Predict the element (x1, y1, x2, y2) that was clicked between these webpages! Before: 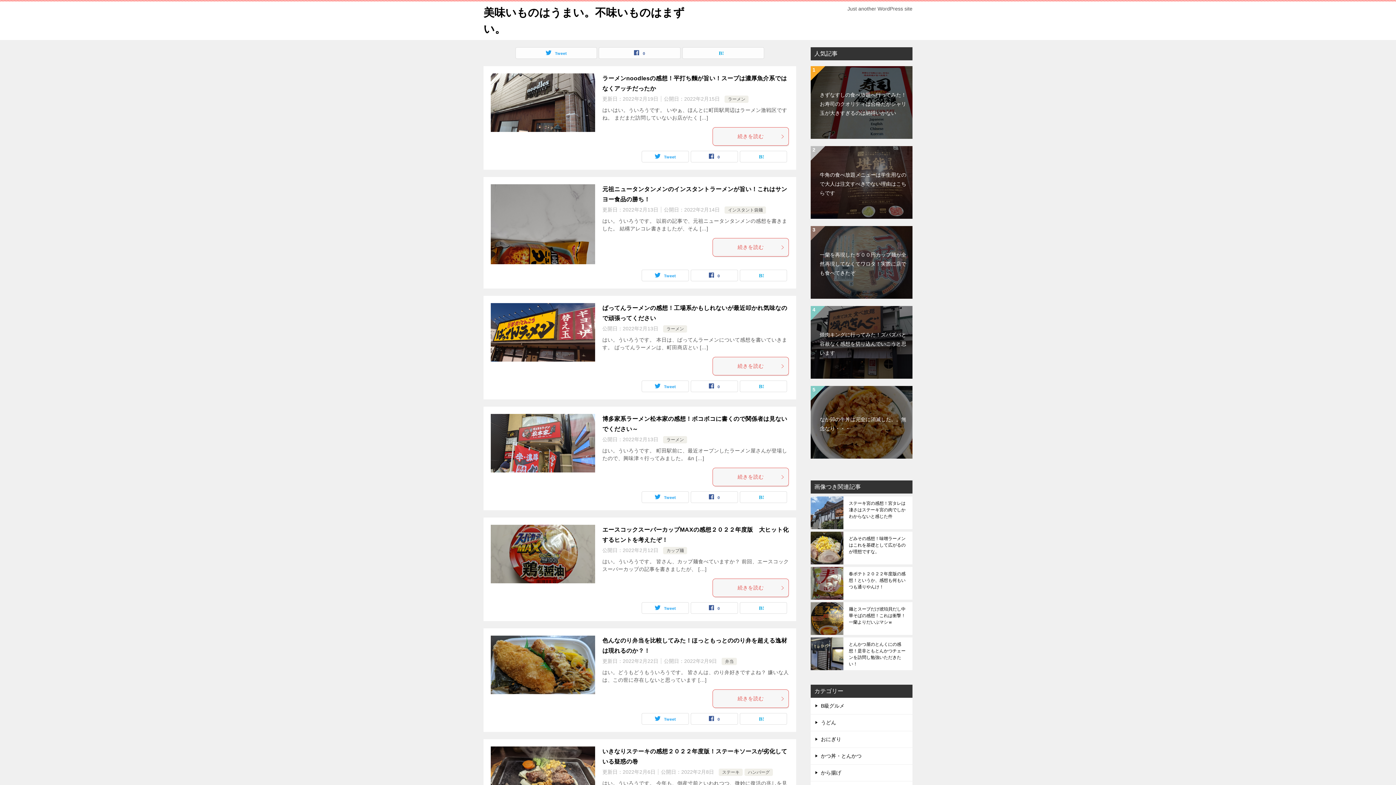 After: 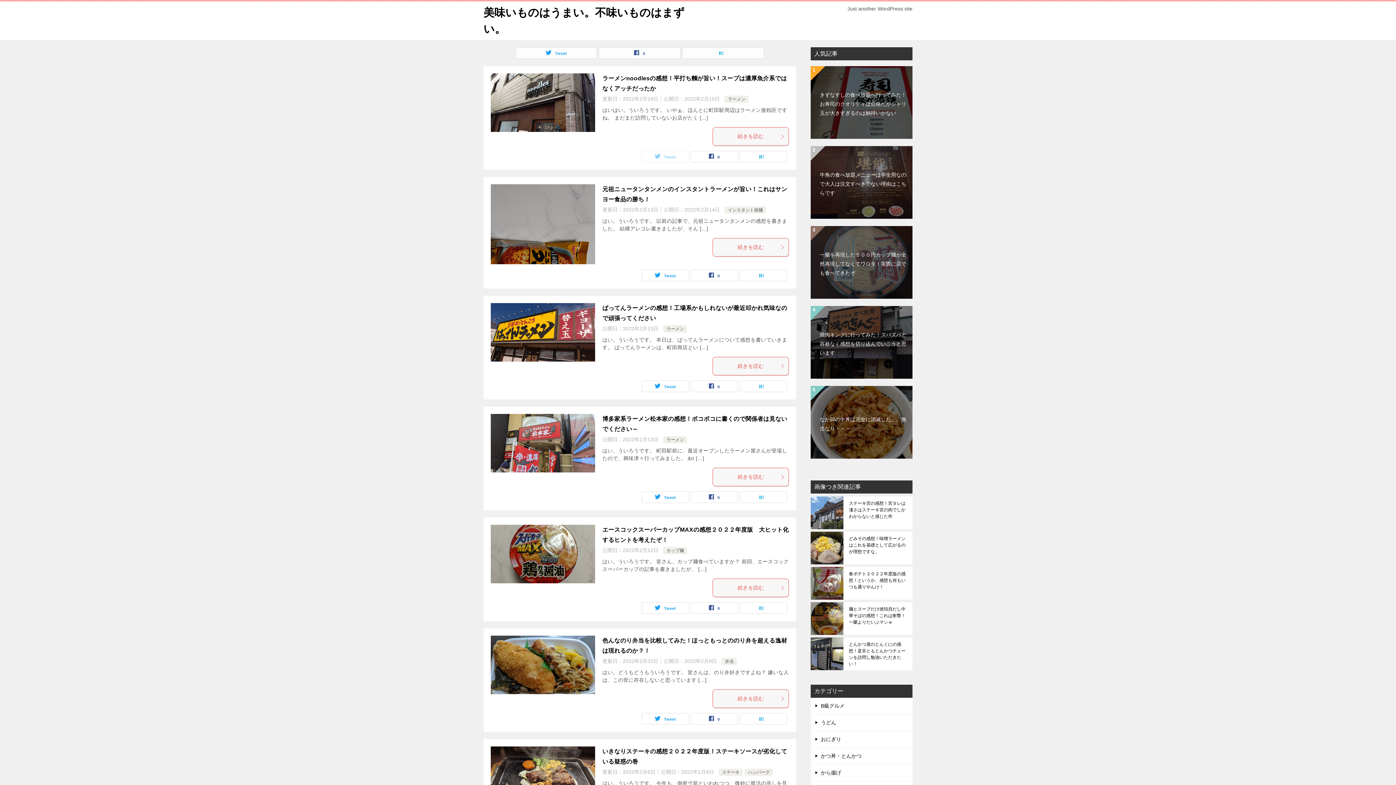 Action: label: Tweet bbox: (642, 151, 688, 162)